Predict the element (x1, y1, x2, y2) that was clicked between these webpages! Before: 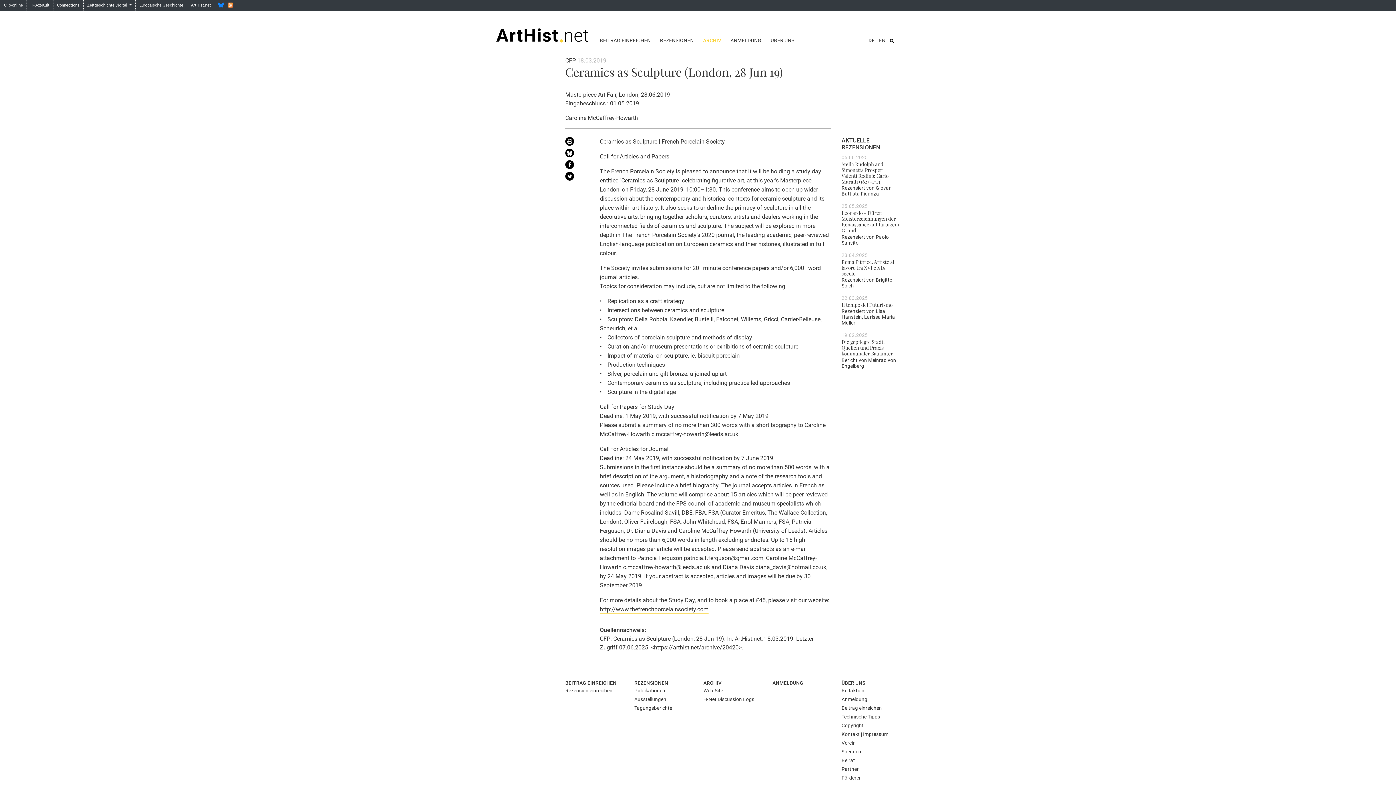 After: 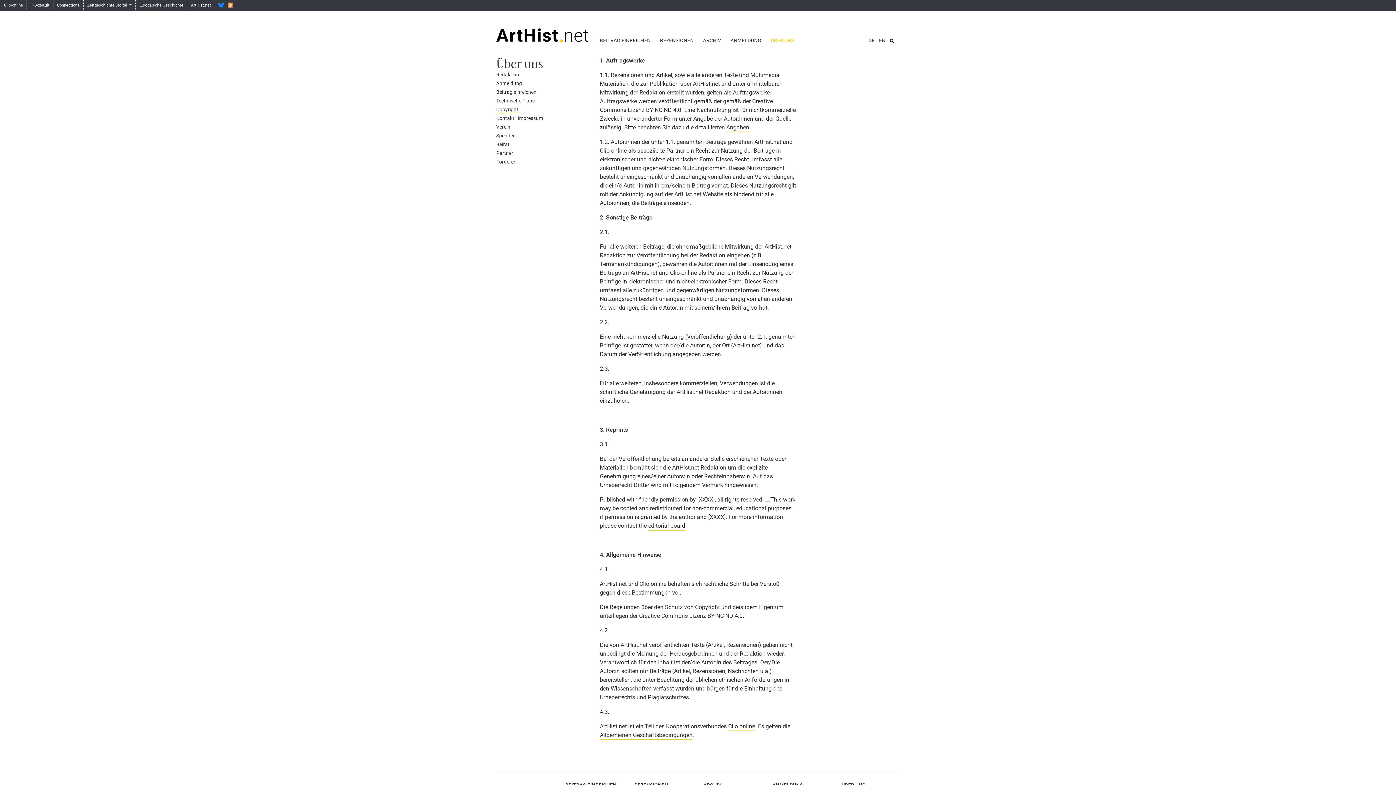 Action: label: Copyright bbox: (841, 722, 864, 728)